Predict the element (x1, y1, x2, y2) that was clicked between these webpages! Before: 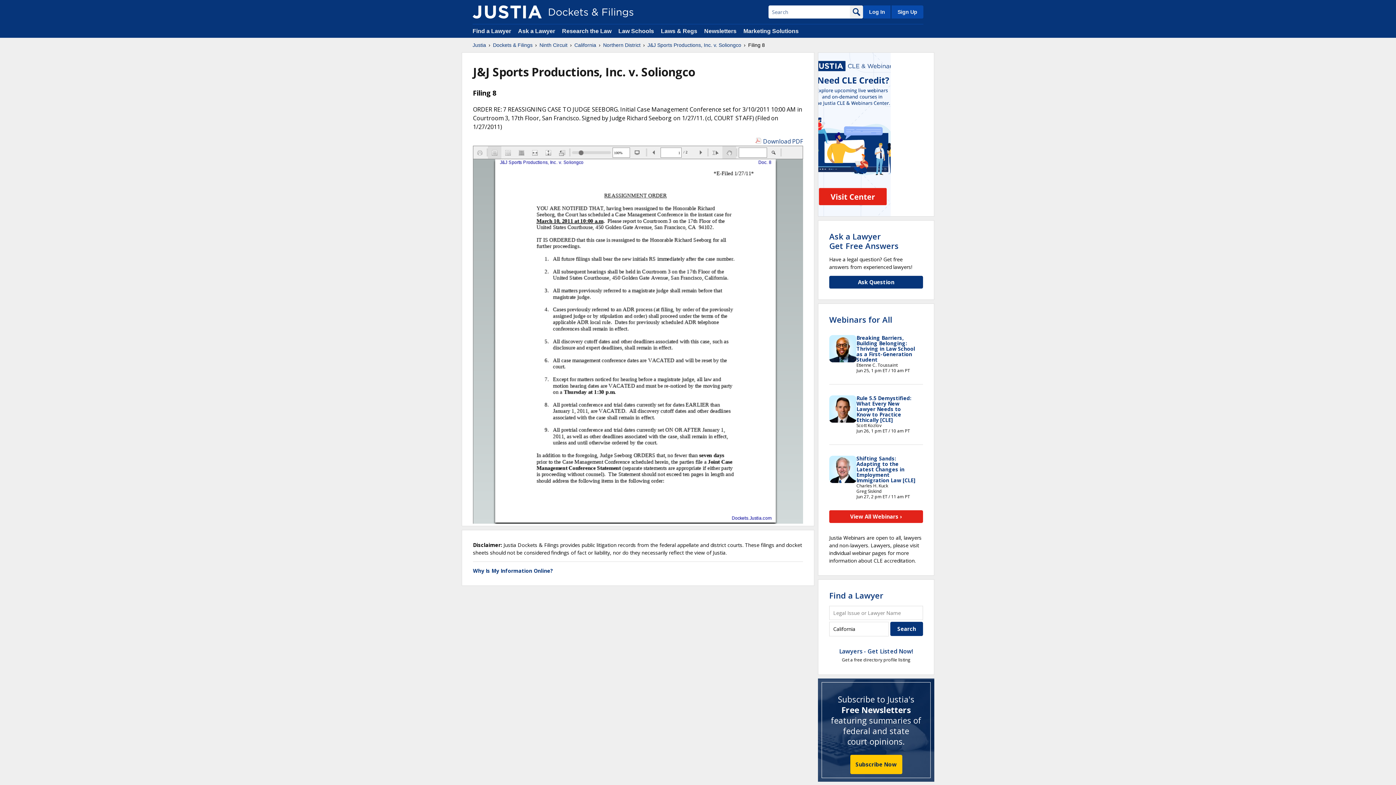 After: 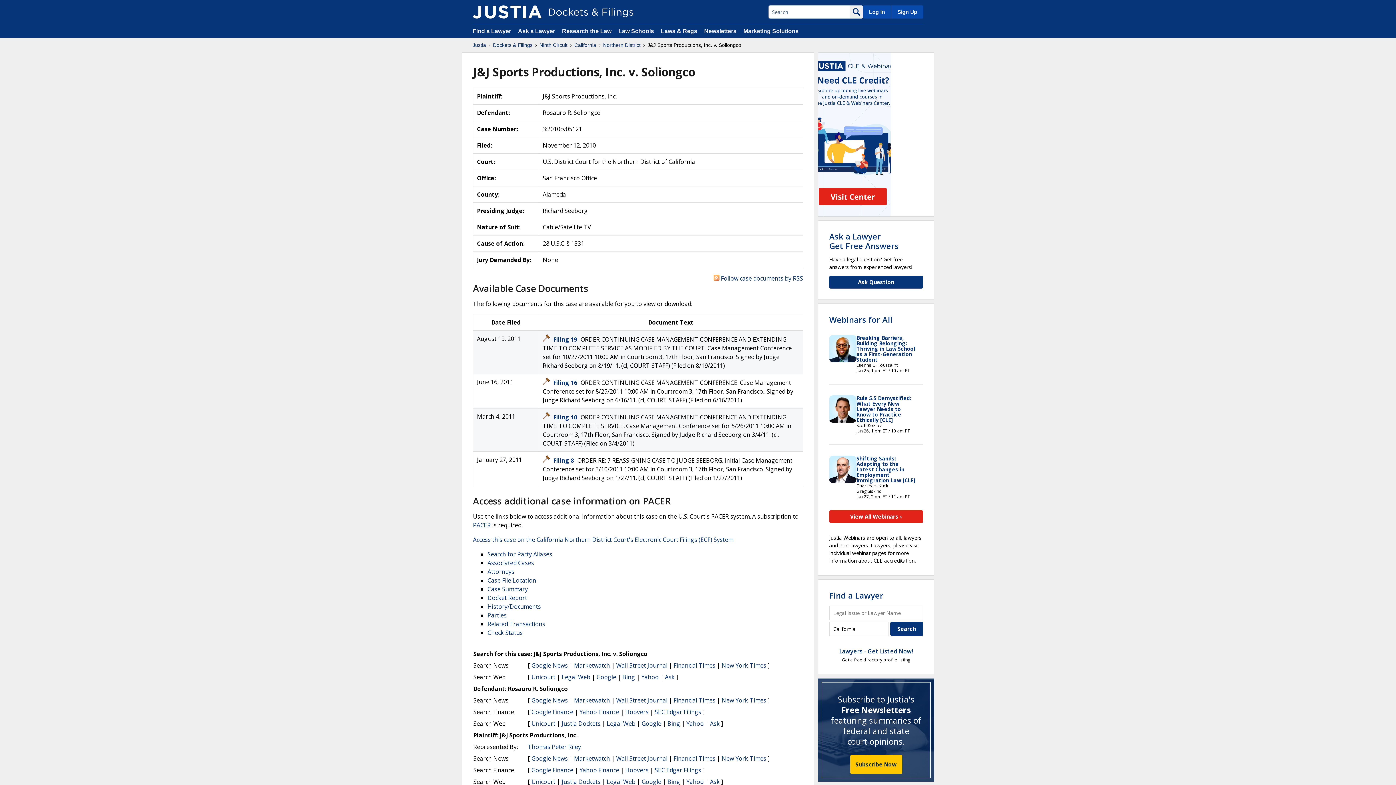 Action: label: J&J Sports Productions, Inc. v. Soliongco bbox: (647, 41, 741, 48)